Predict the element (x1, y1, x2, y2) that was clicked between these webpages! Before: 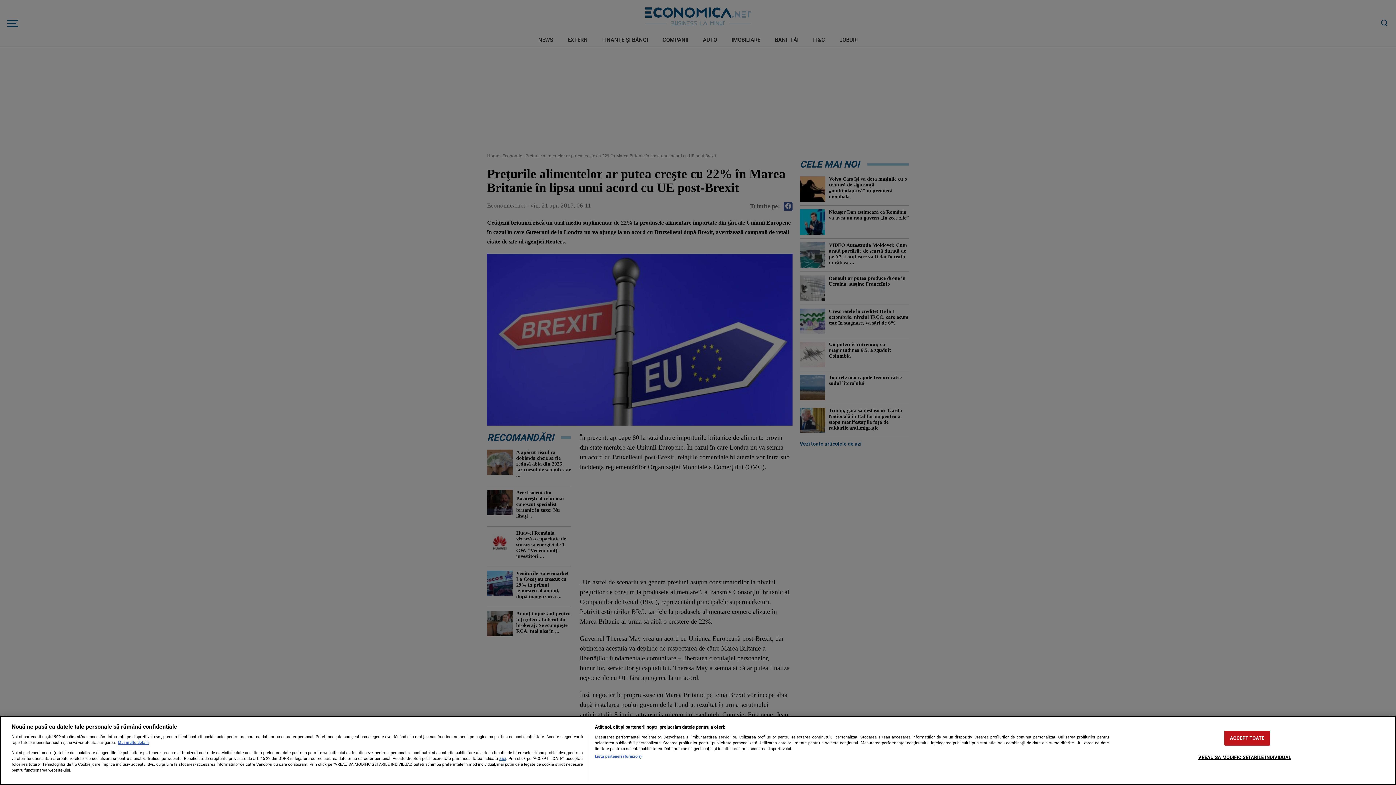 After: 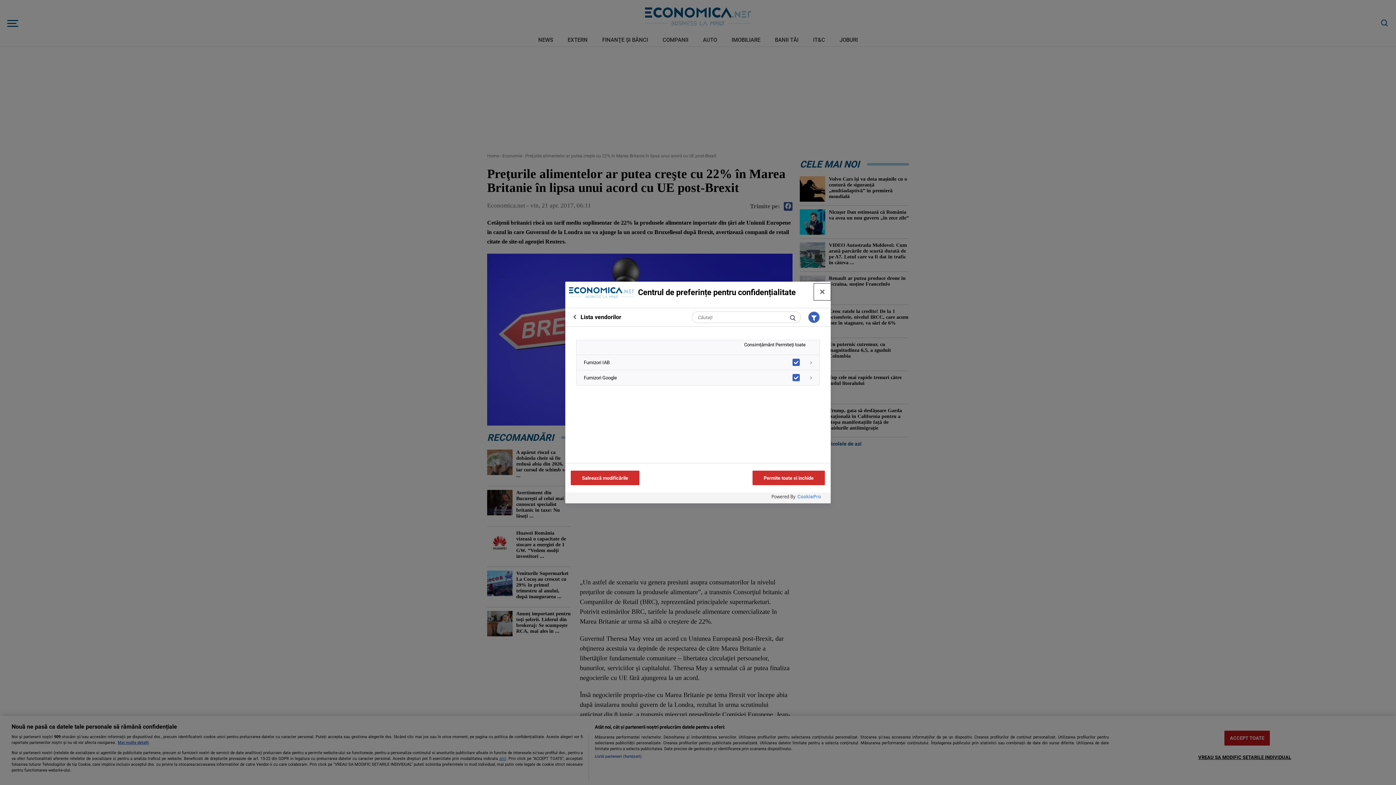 Action: label: Listă parteneri (furnizori) bbox: (594, 754, 641, 760)